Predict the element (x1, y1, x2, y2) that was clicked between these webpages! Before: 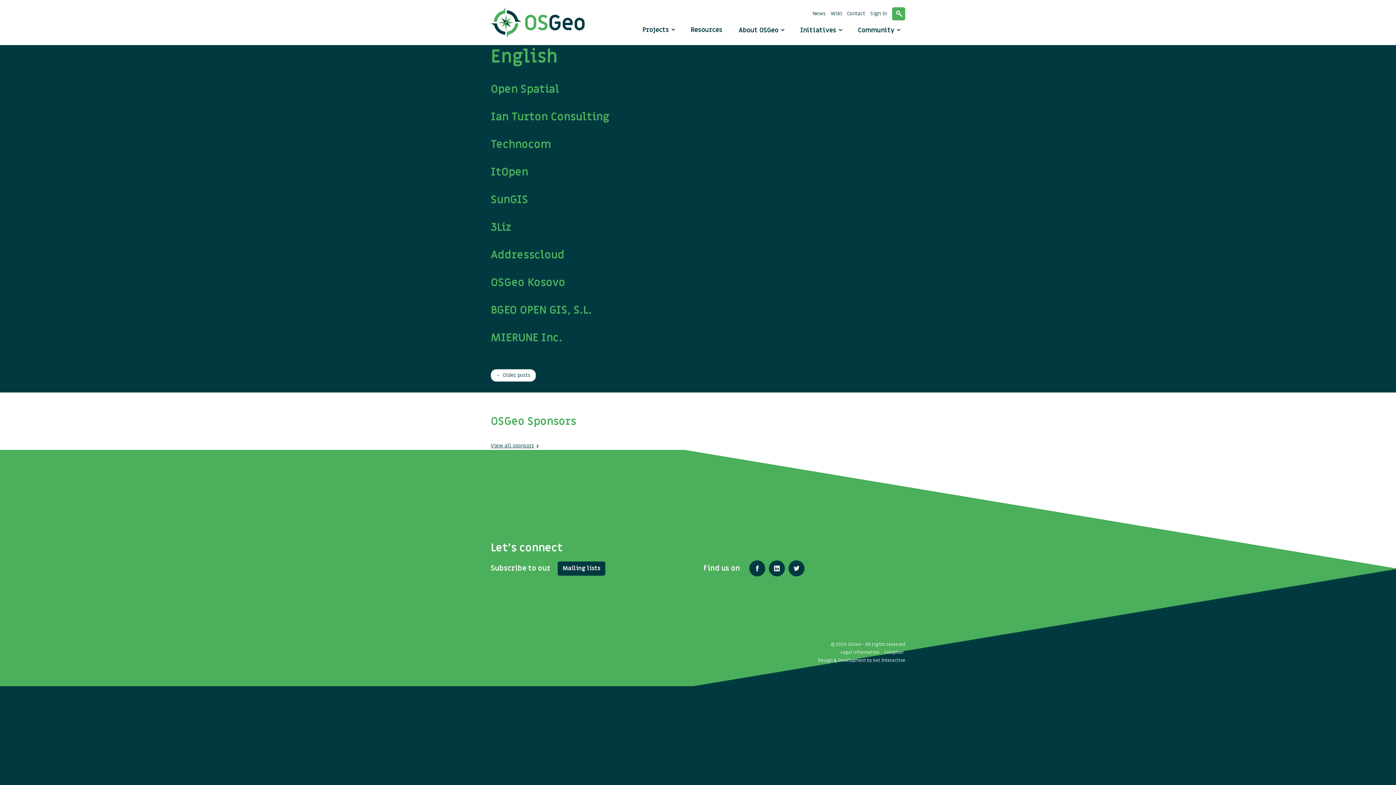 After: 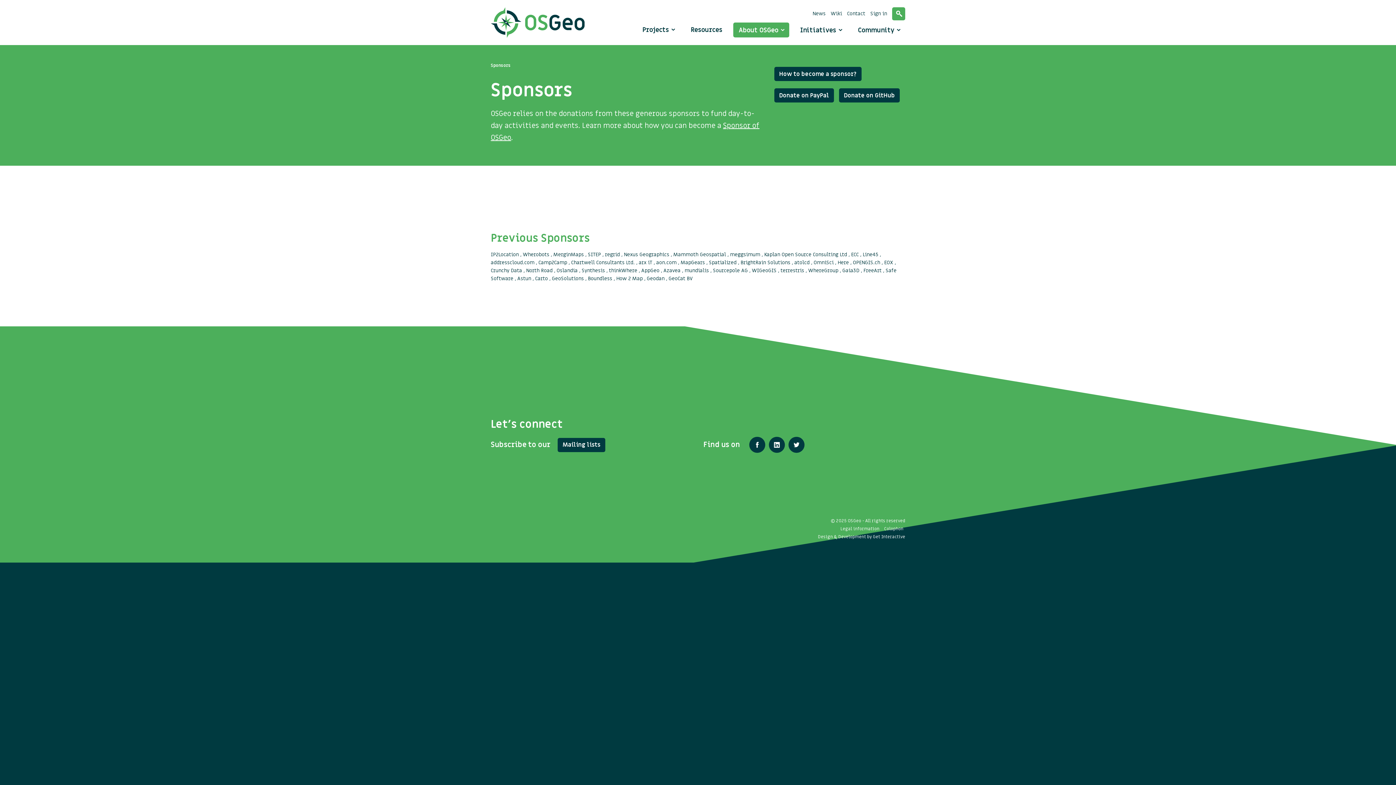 Action: label: View all sponsors bbox: (490, 442, 539, 449)